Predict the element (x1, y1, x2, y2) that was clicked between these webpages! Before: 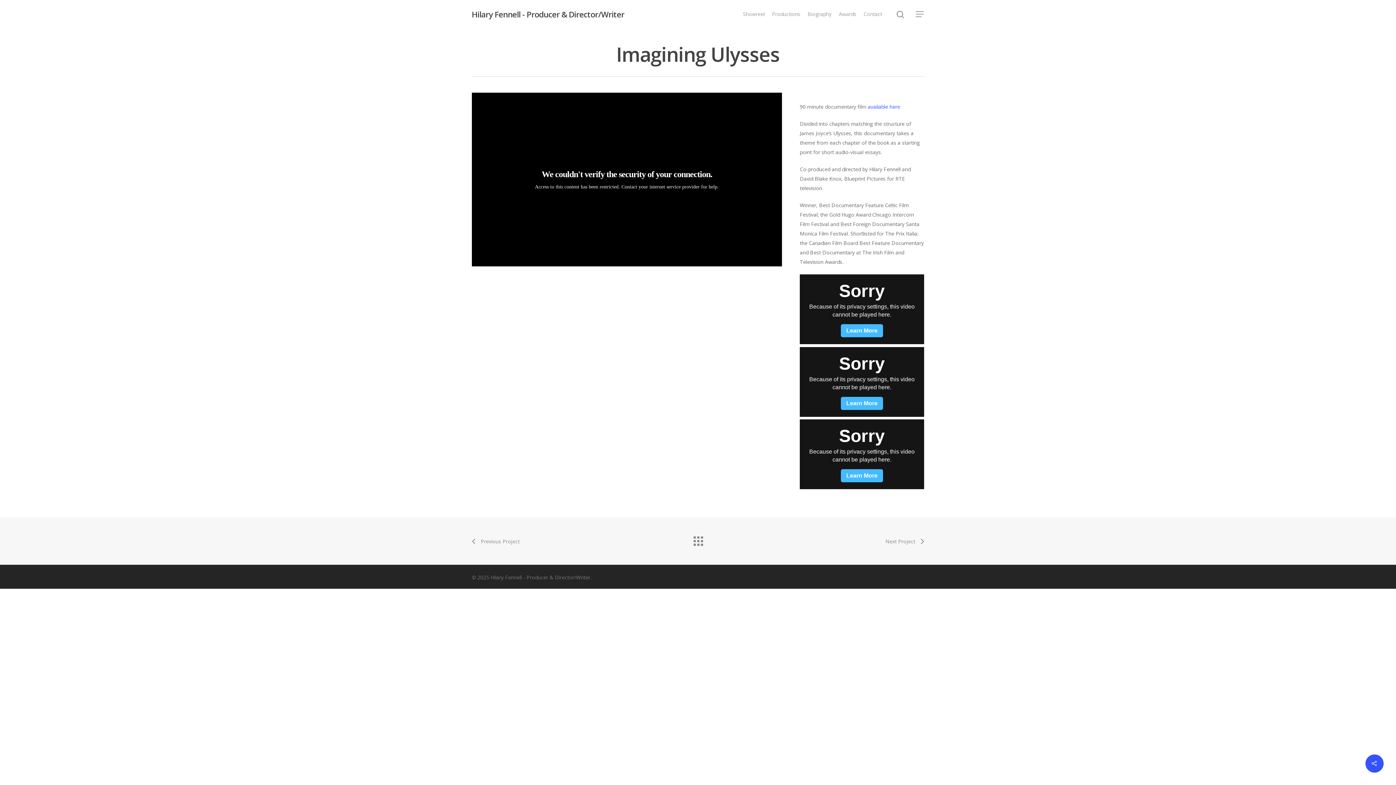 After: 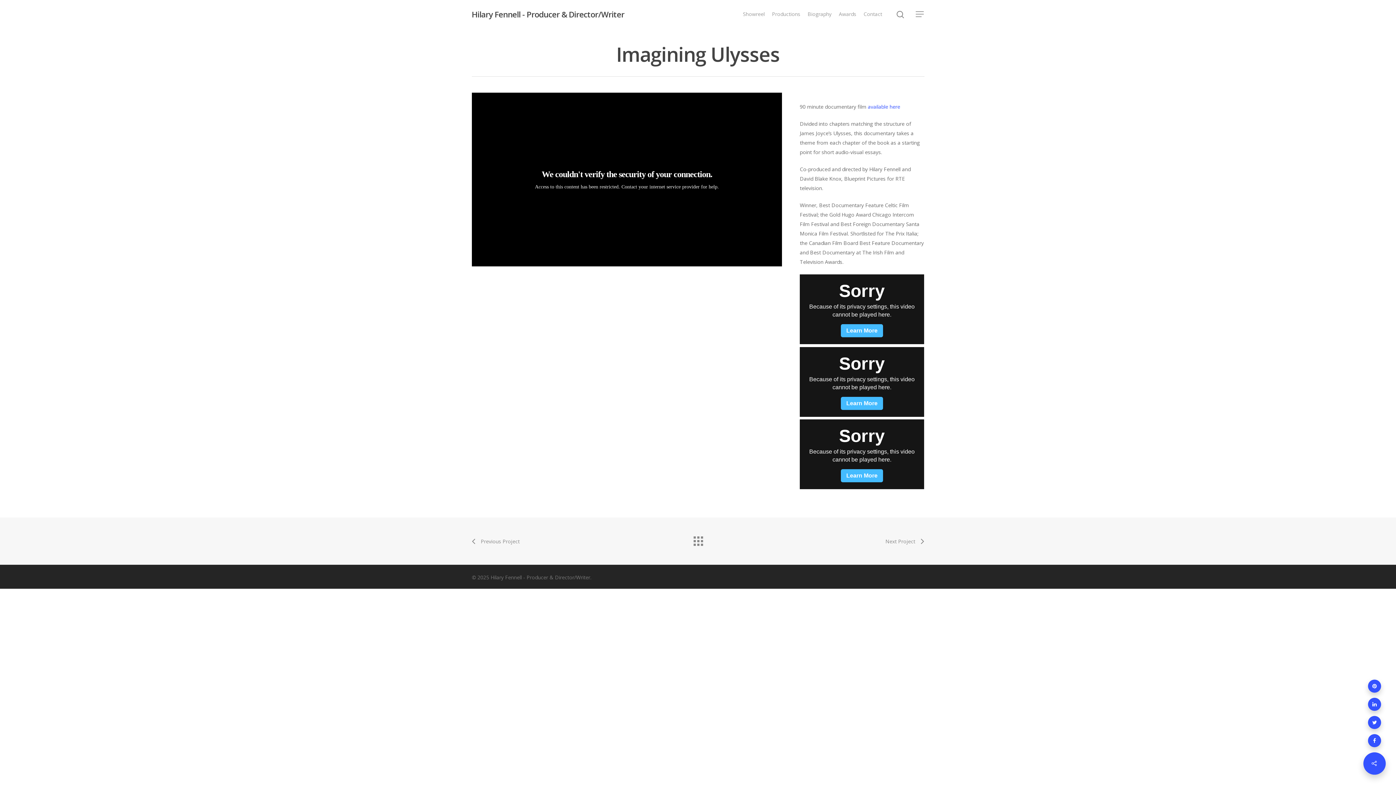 Action: bbox: (1365, 754, 1384, 773)